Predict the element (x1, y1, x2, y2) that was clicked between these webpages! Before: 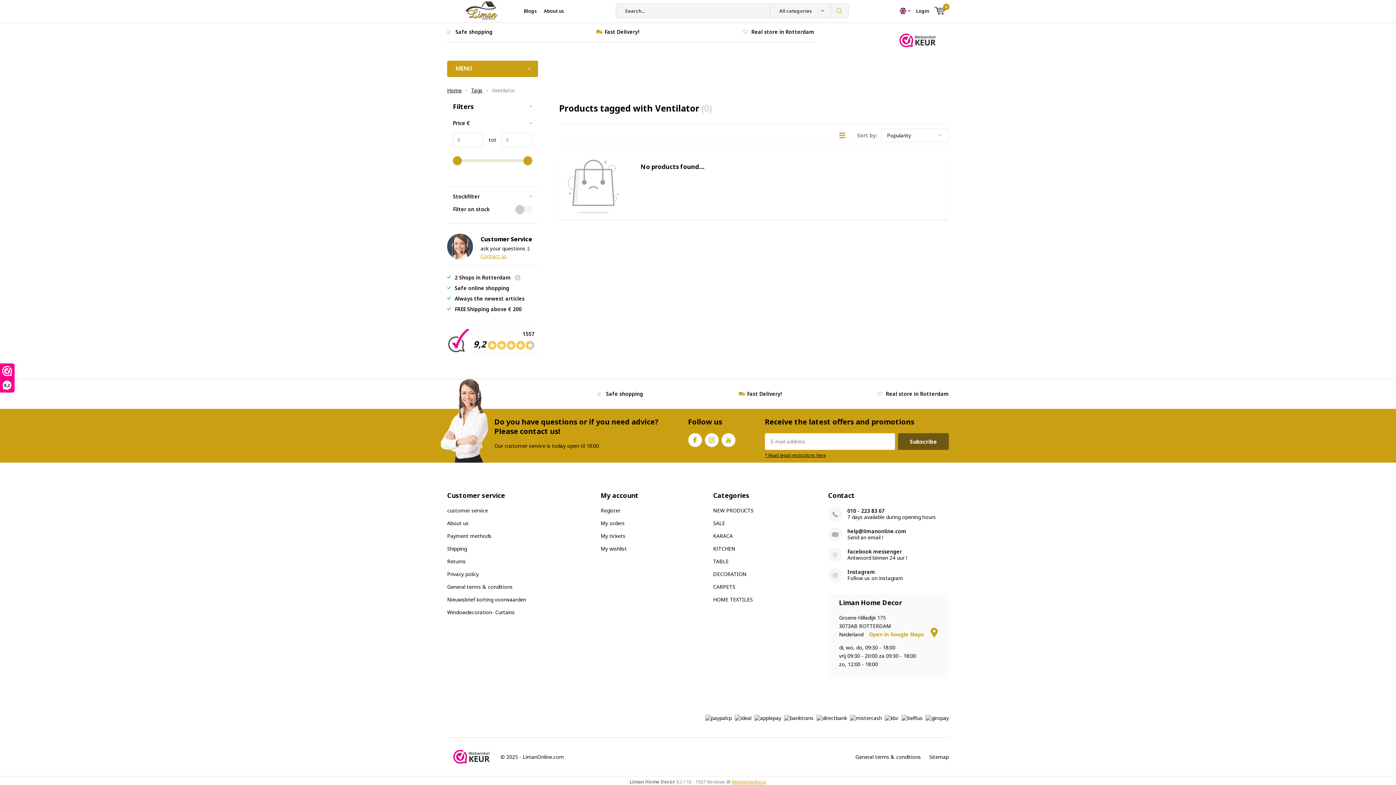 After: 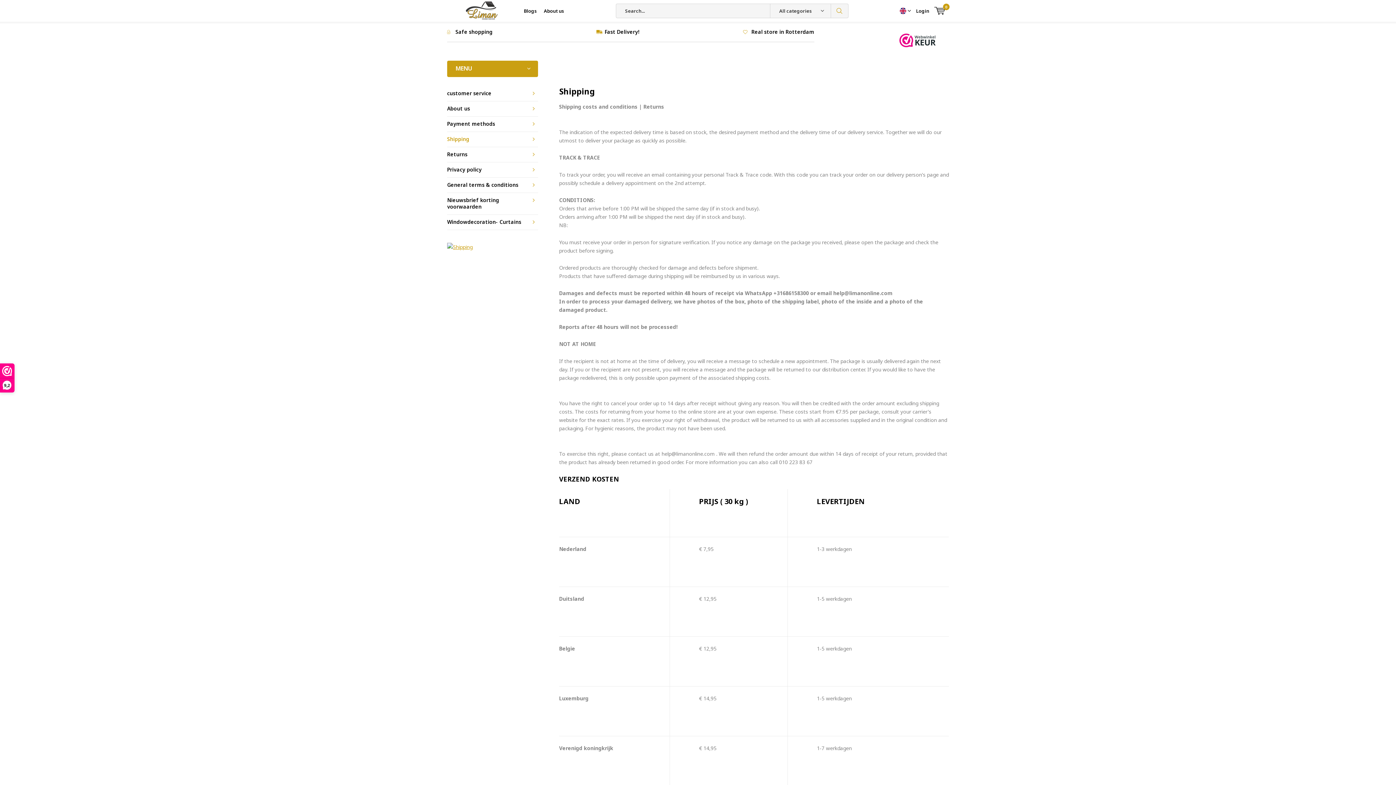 Action: bbox: (447, 545, 466, 552) label: Shipping